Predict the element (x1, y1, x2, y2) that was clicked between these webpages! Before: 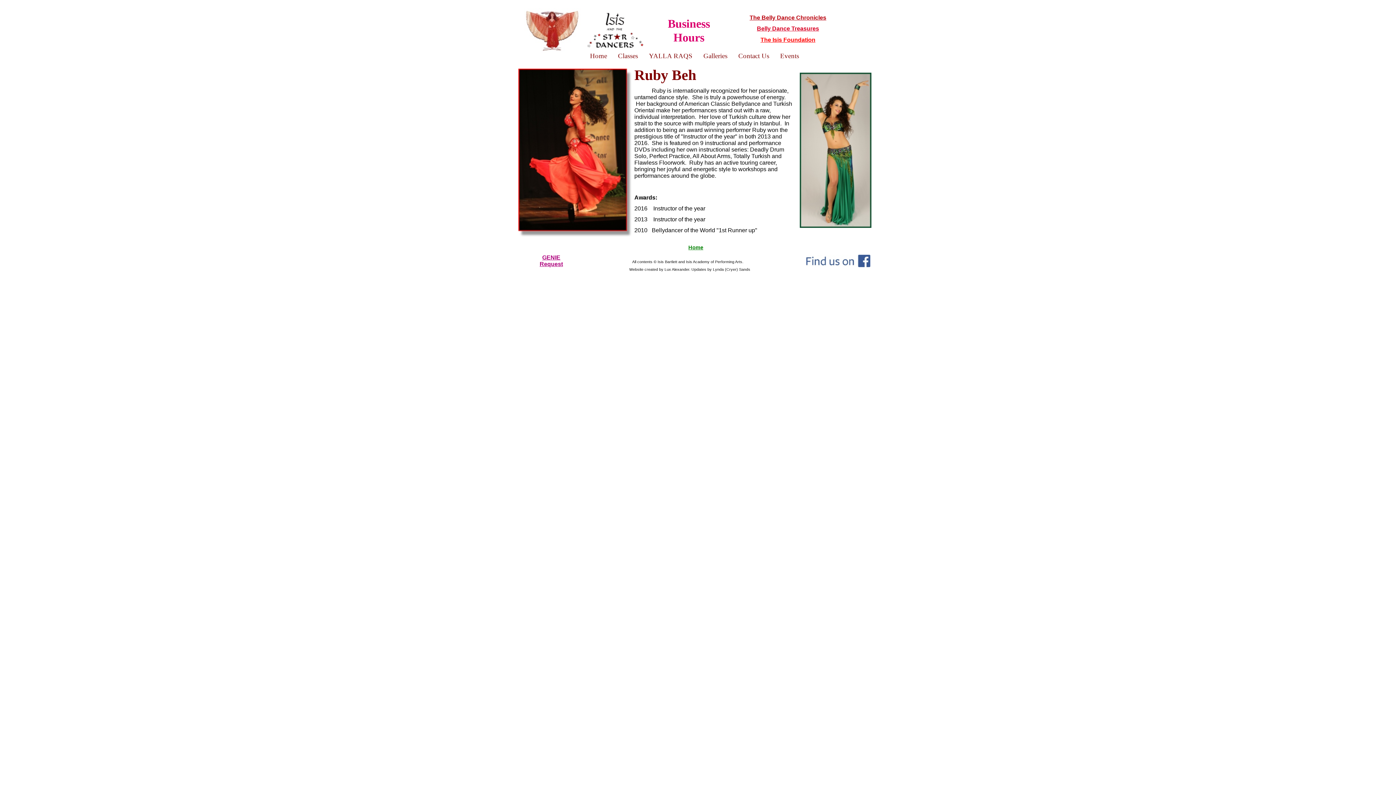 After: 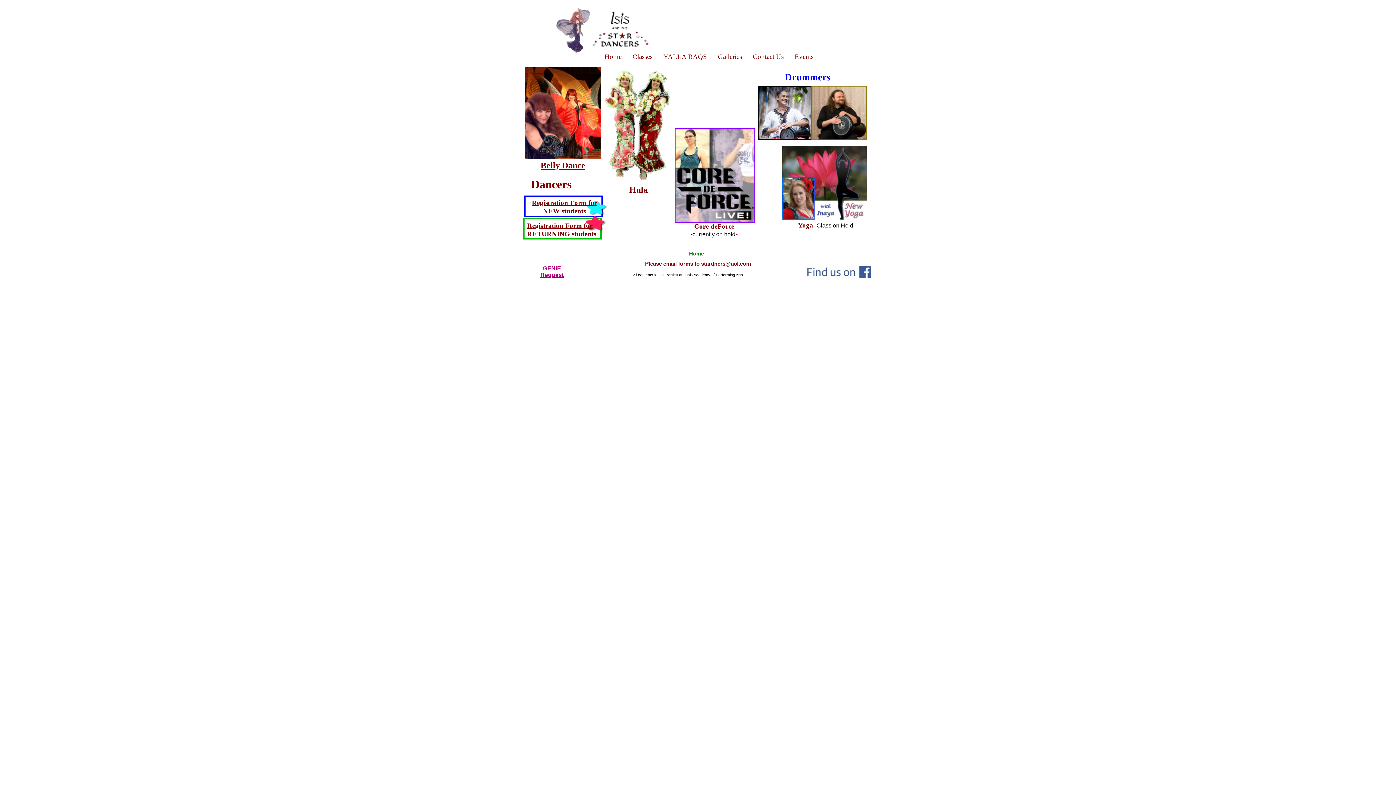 Action: label: Classes bbox: (614, 52, 641, 59)